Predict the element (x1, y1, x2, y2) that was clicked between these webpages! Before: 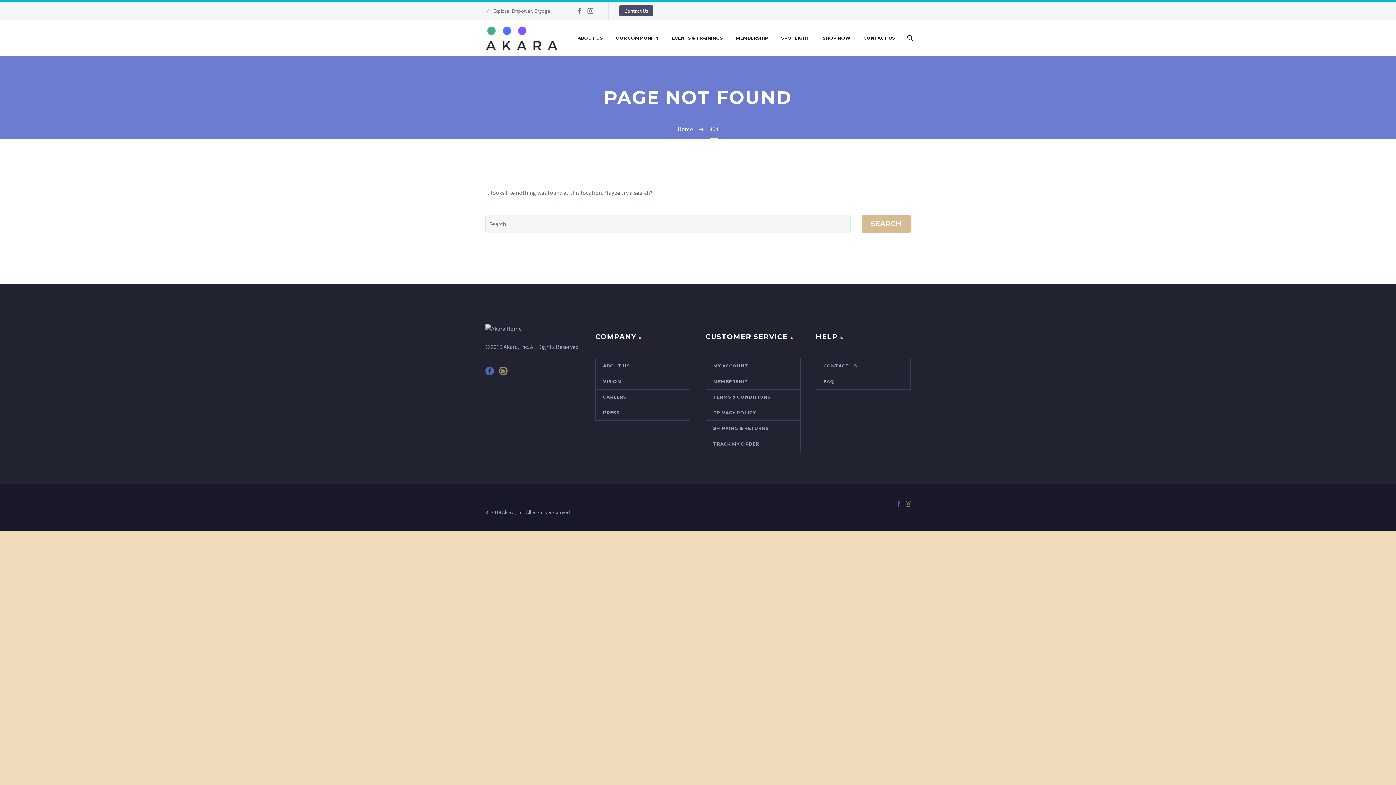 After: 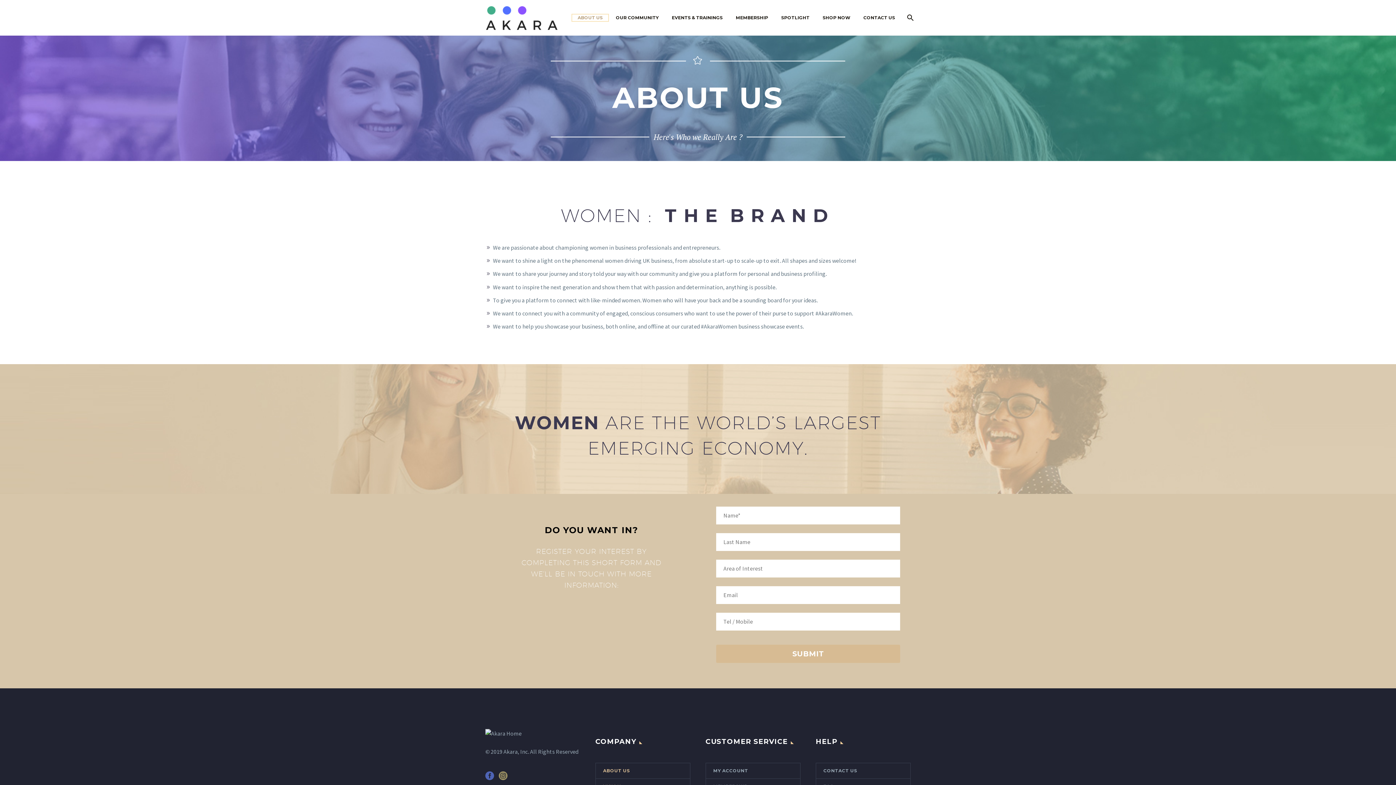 Action: label: ABOUT US bbox: (572, 34, 608, 41)